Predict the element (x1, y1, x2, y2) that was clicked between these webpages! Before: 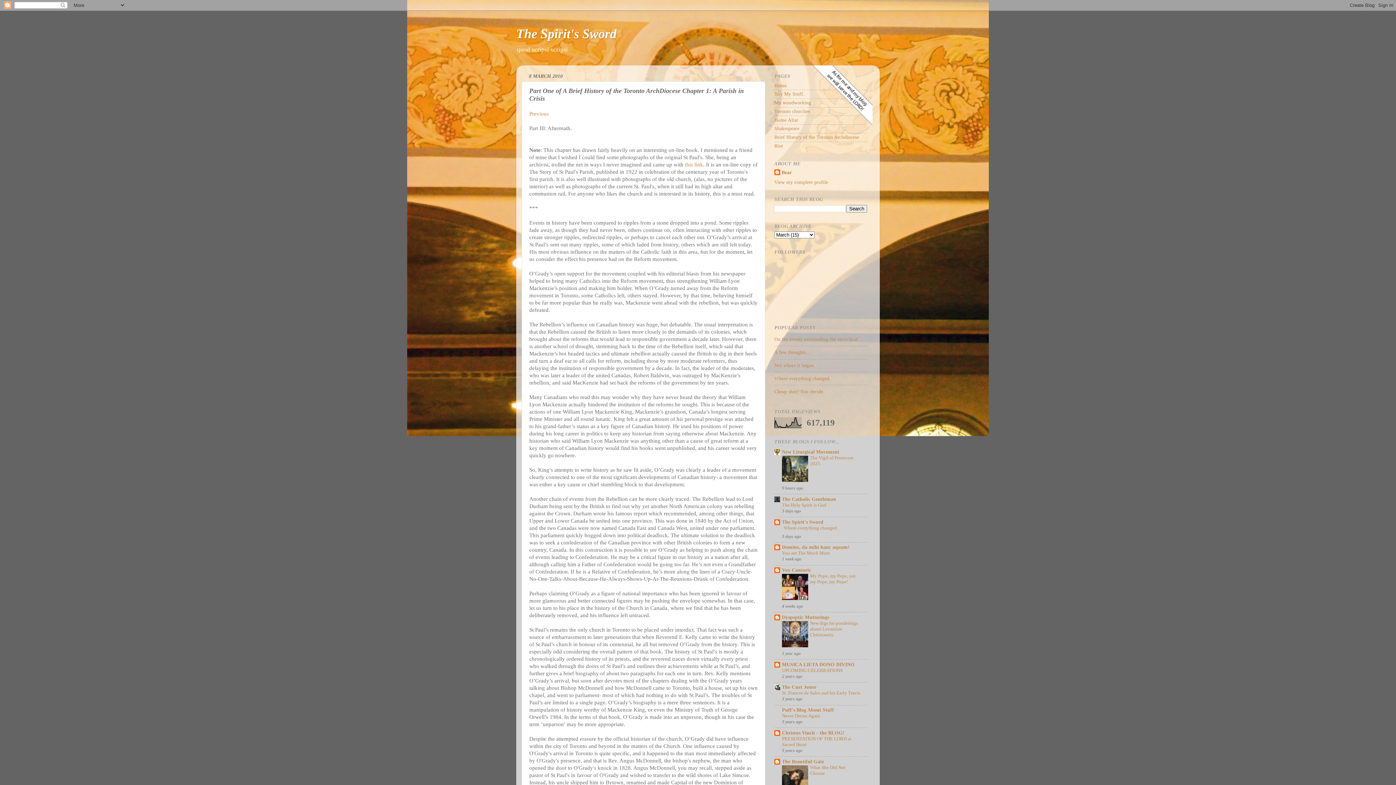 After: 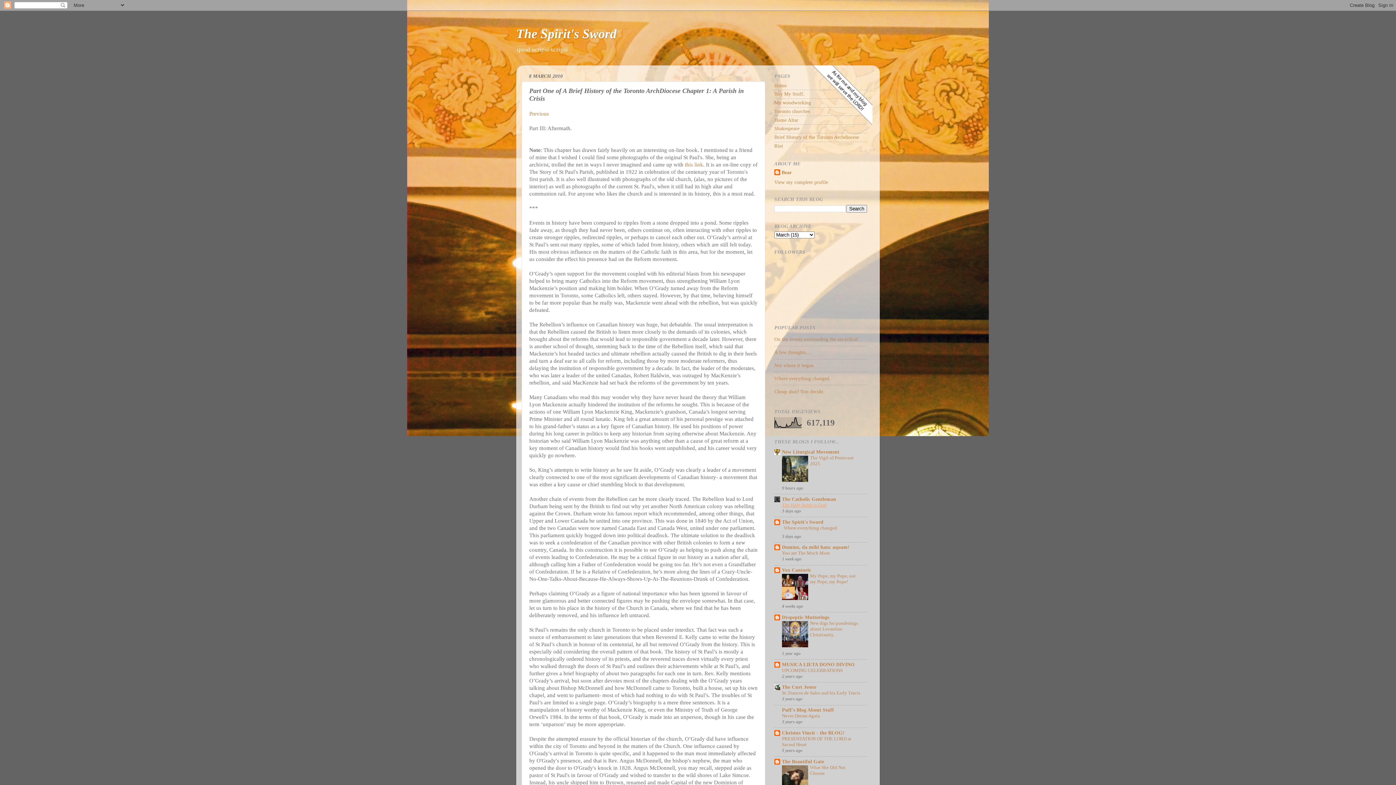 Action: bbox: (782, 502, 826, 507) label: The Holy Spirit is God